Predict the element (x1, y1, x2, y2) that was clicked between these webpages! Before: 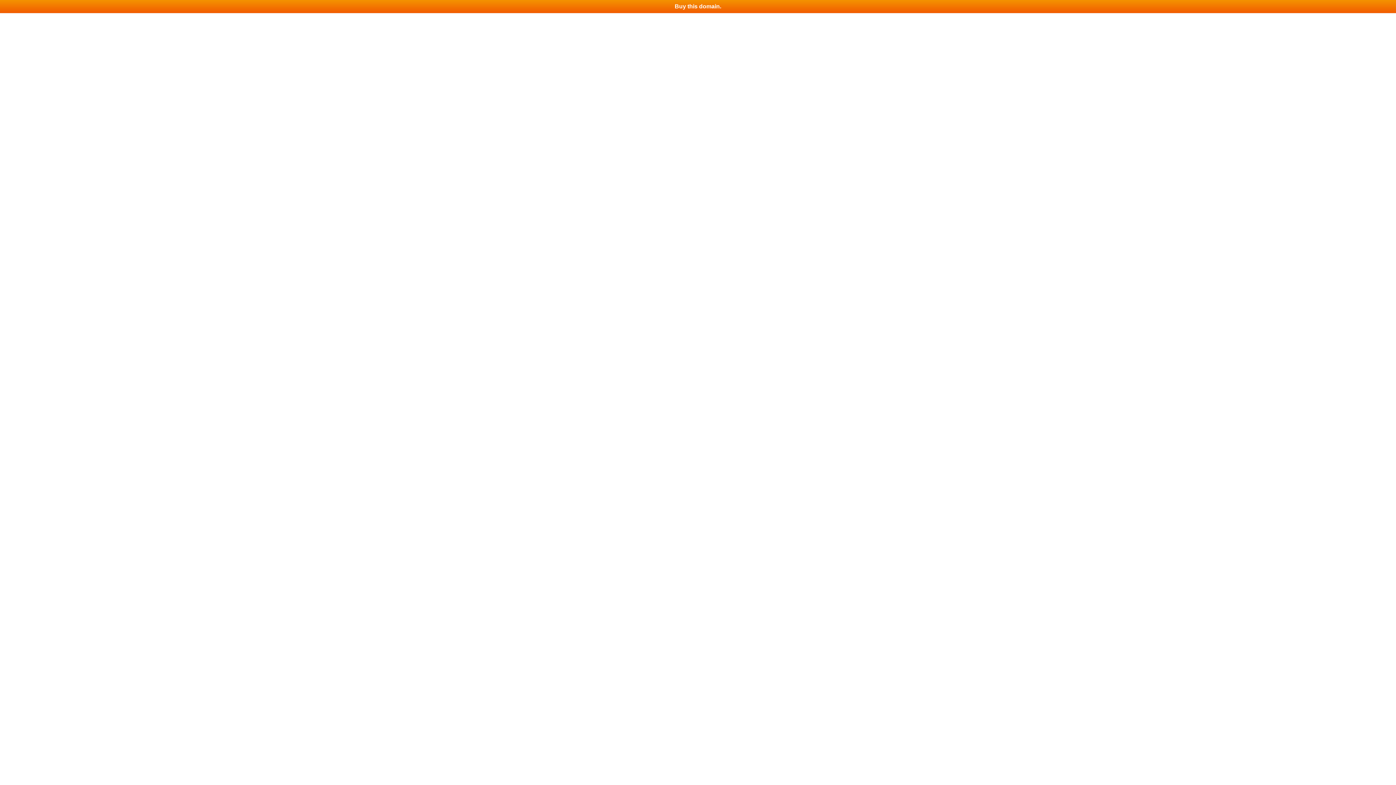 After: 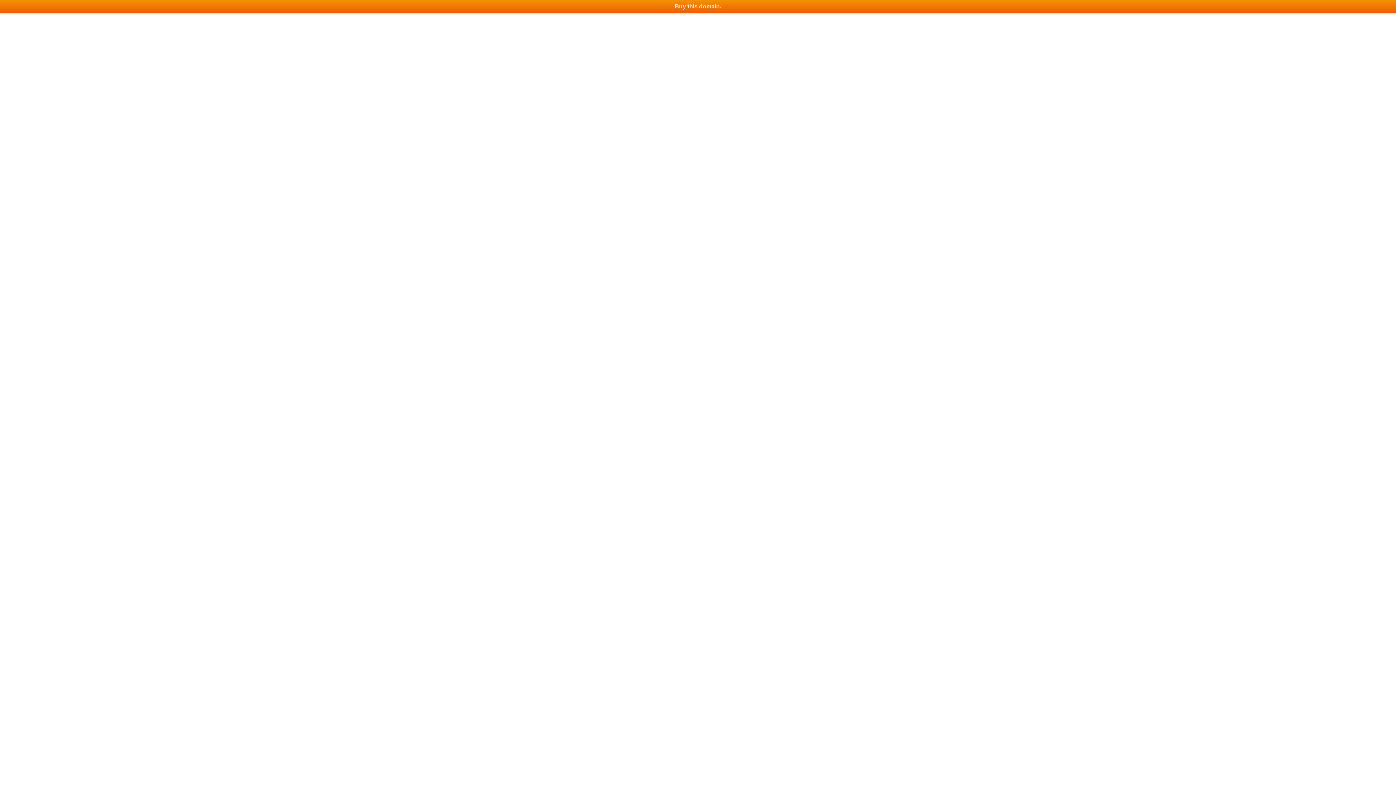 Action: label: Buy this domain. bbox: (0, 0, 1396, 13)